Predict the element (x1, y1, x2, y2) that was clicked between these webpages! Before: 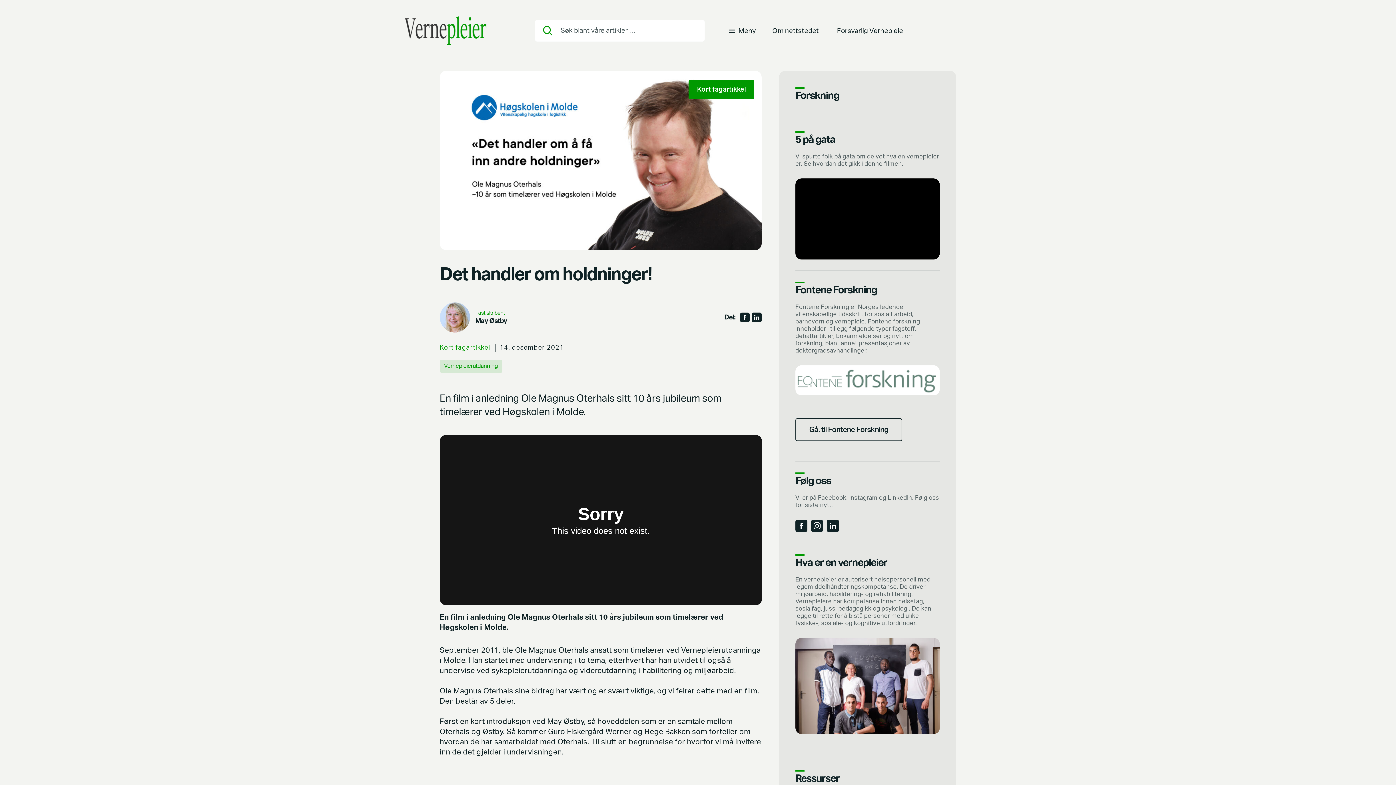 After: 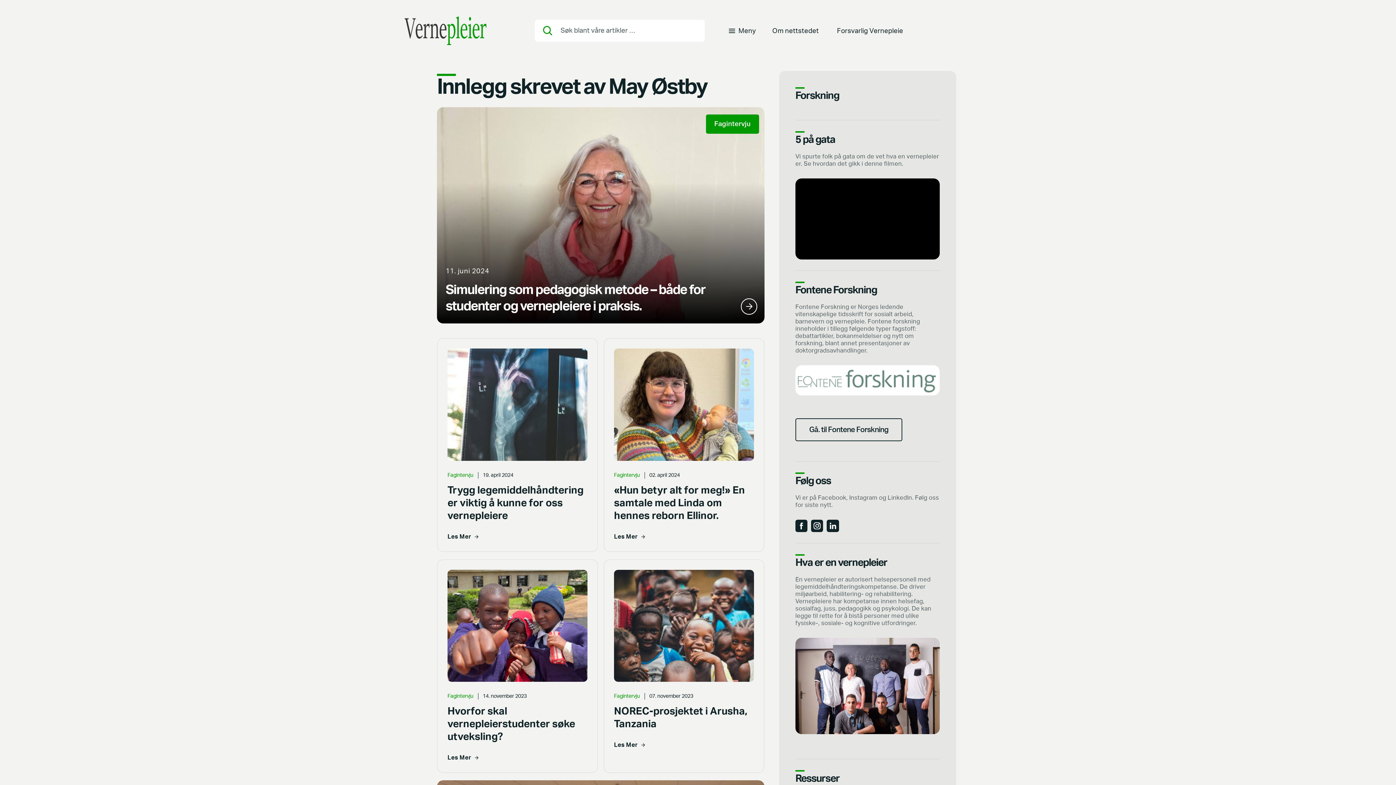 Action: bbox: (475, 309, 507, 317) label: Fast skribent